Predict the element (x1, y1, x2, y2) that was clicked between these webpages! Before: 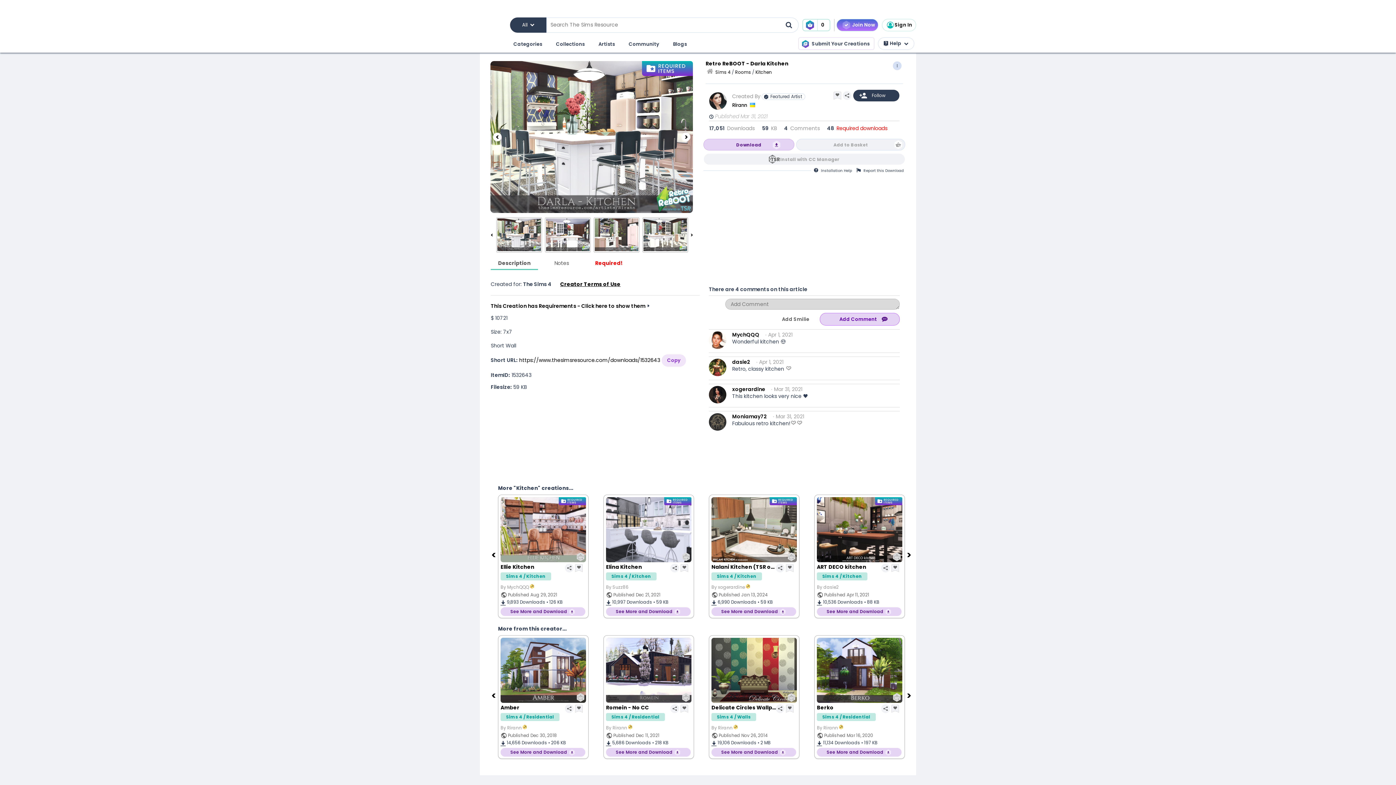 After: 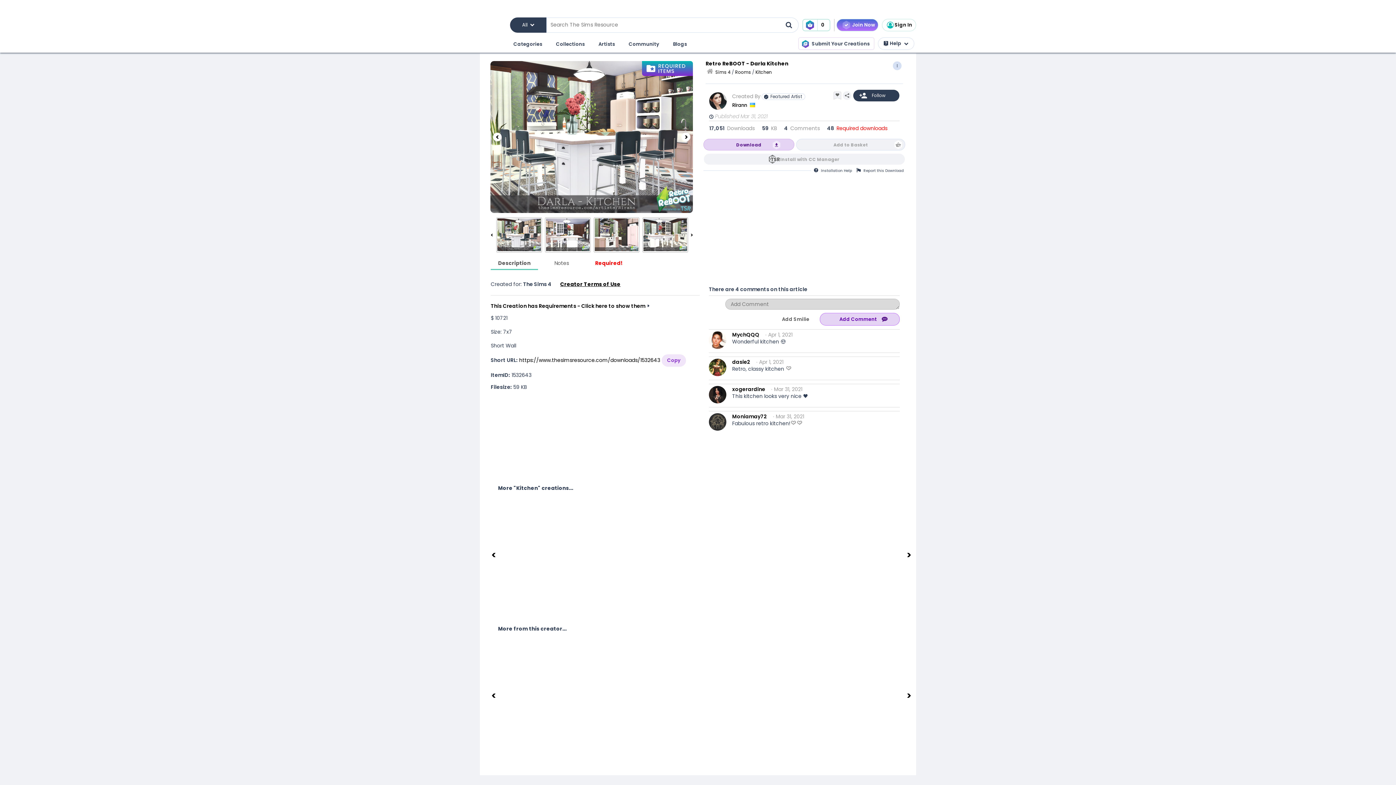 Action: label: Previous bbox: (490, 692, 498, 699)